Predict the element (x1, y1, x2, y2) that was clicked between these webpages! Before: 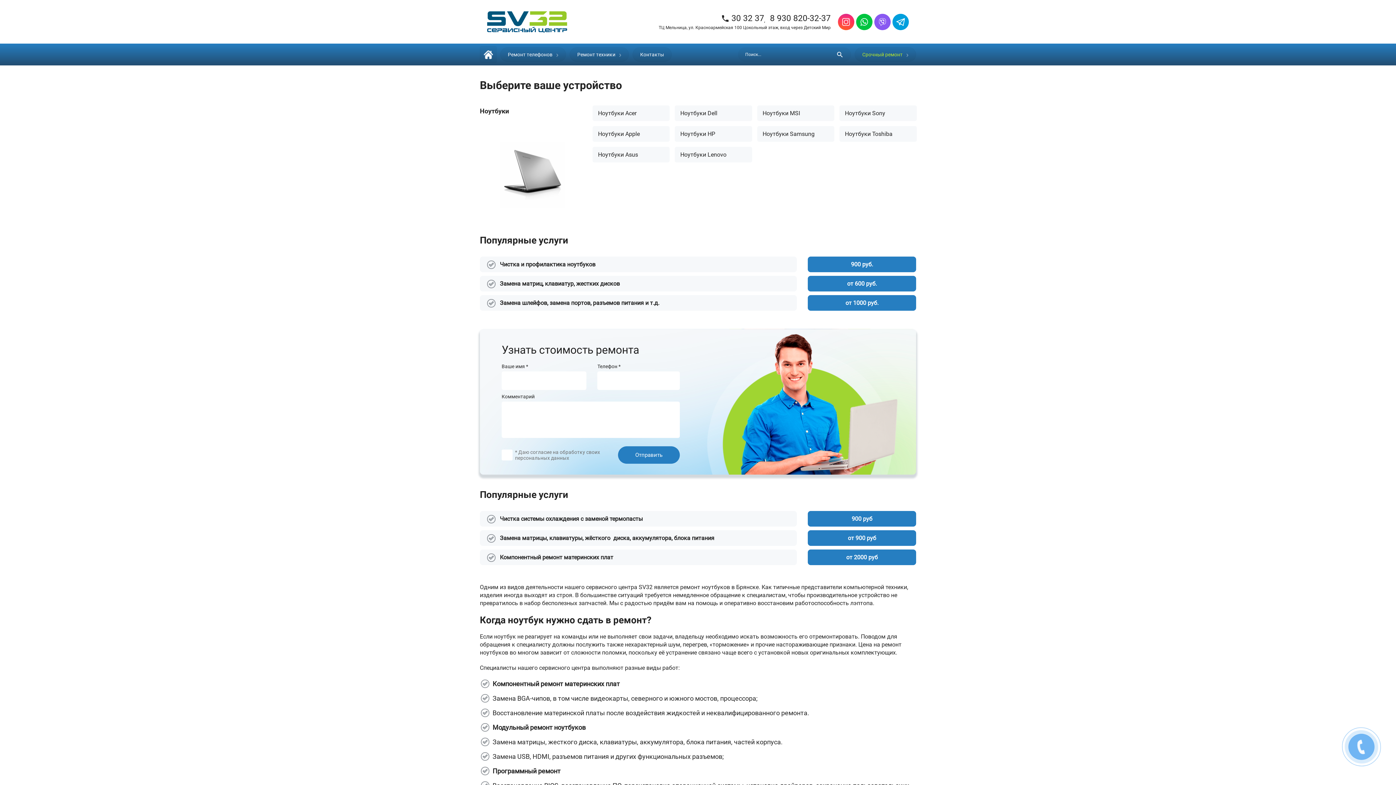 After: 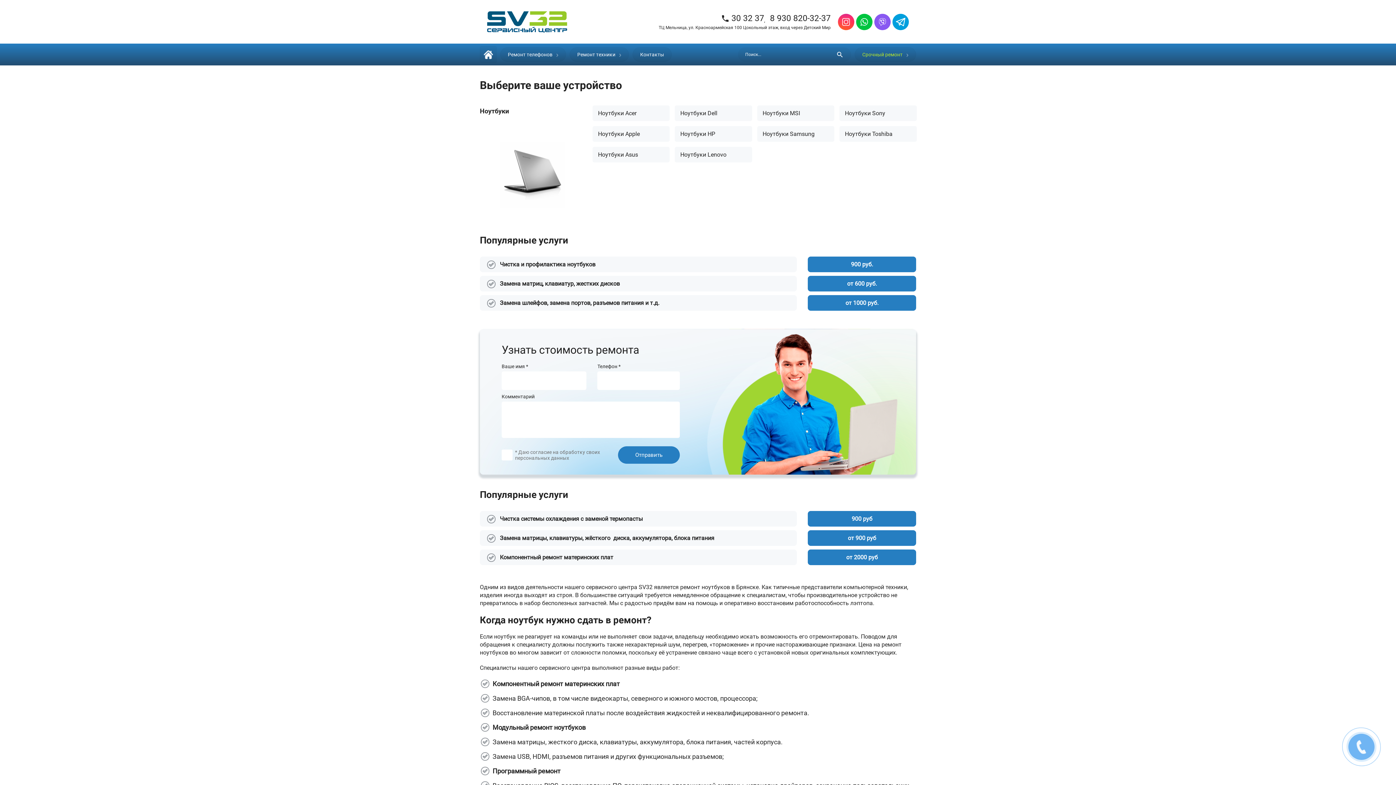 Action: bbox: (892, 13, 909, 30)